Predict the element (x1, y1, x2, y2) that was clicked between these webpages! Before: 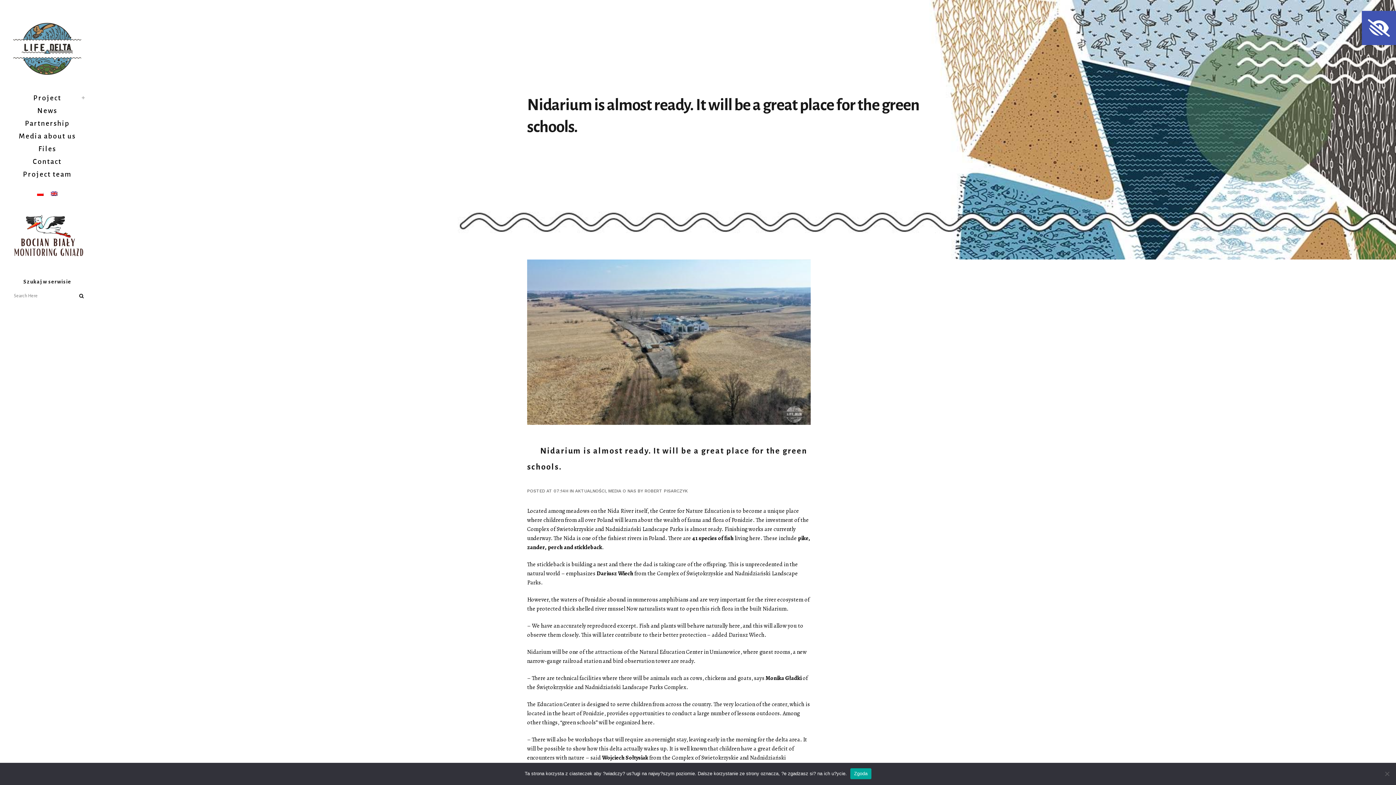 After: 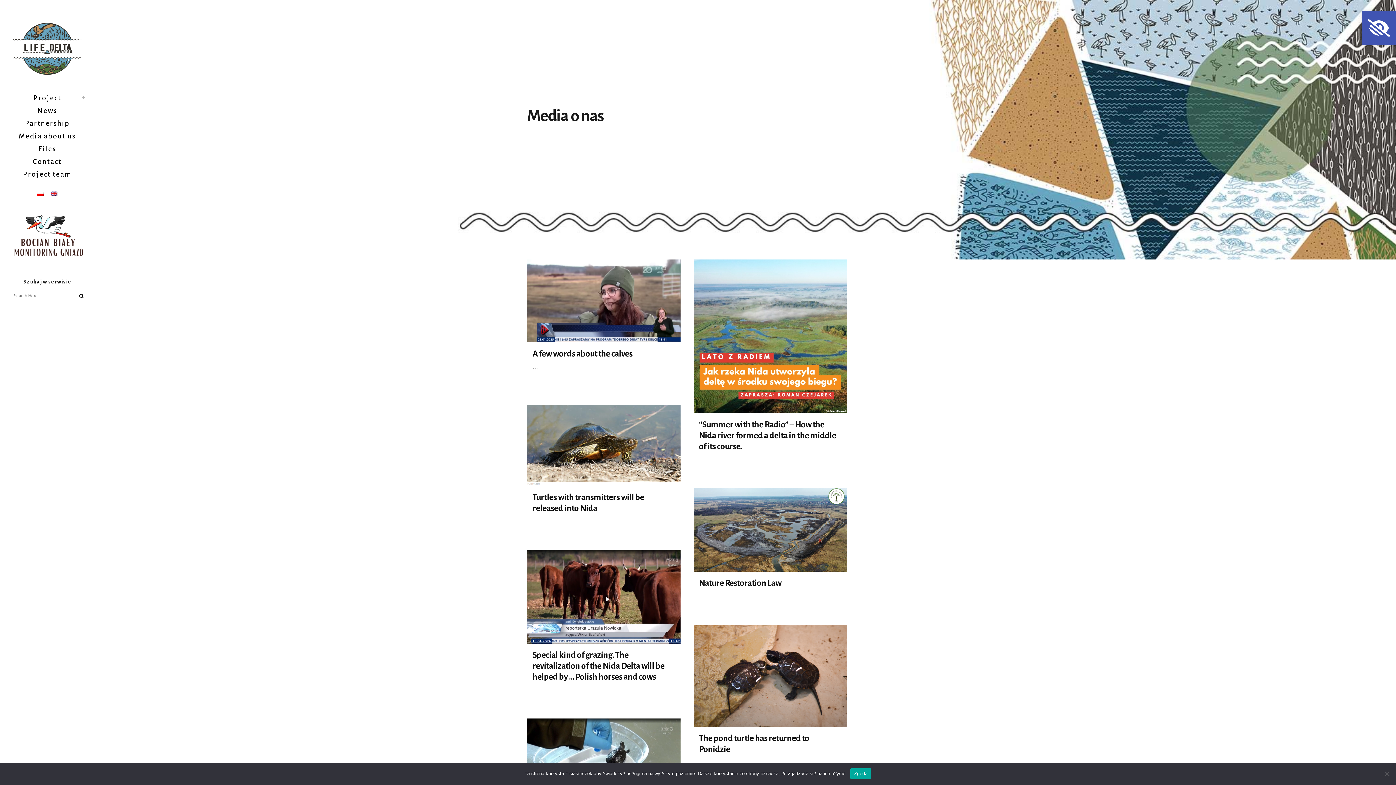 Action: label: MEDIA O NAS bbox: (608, 488, 636, 493)